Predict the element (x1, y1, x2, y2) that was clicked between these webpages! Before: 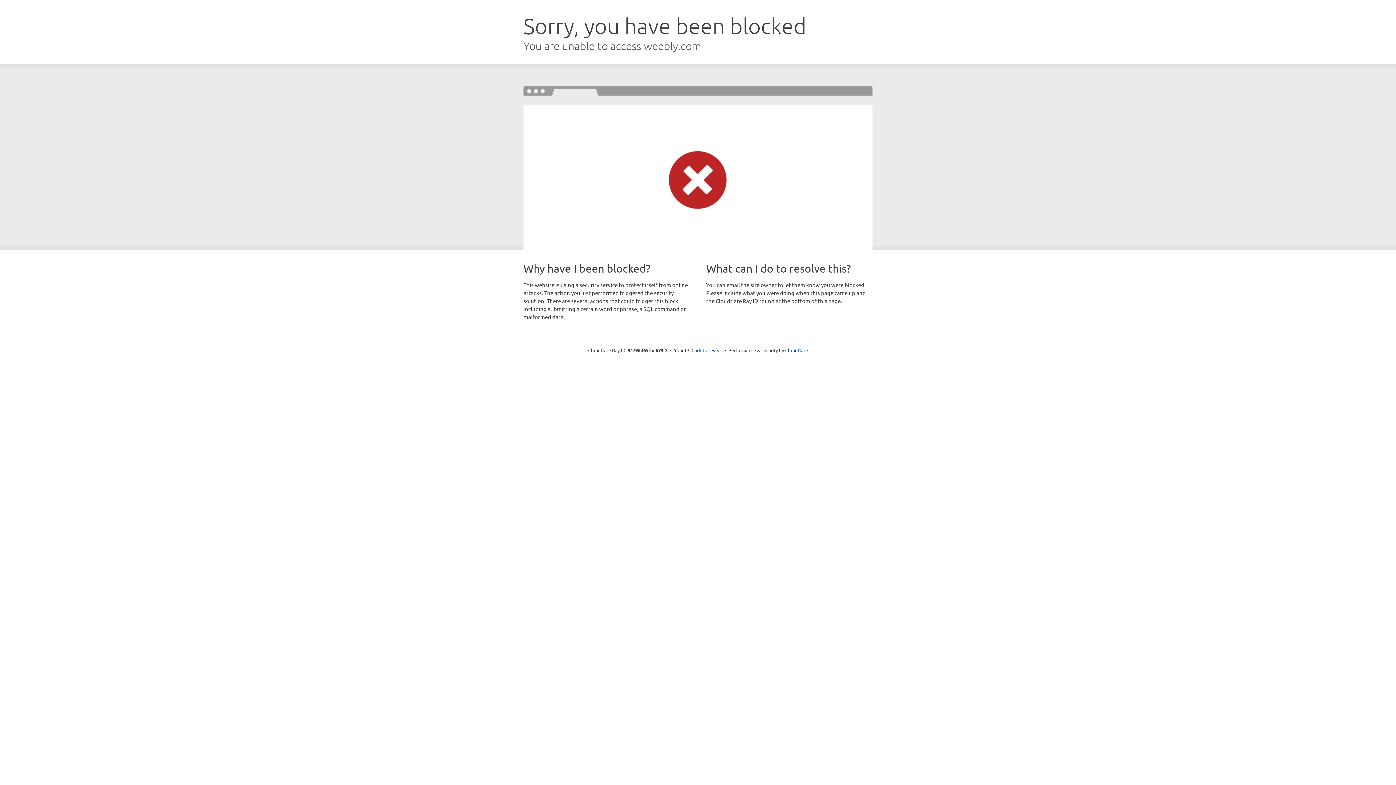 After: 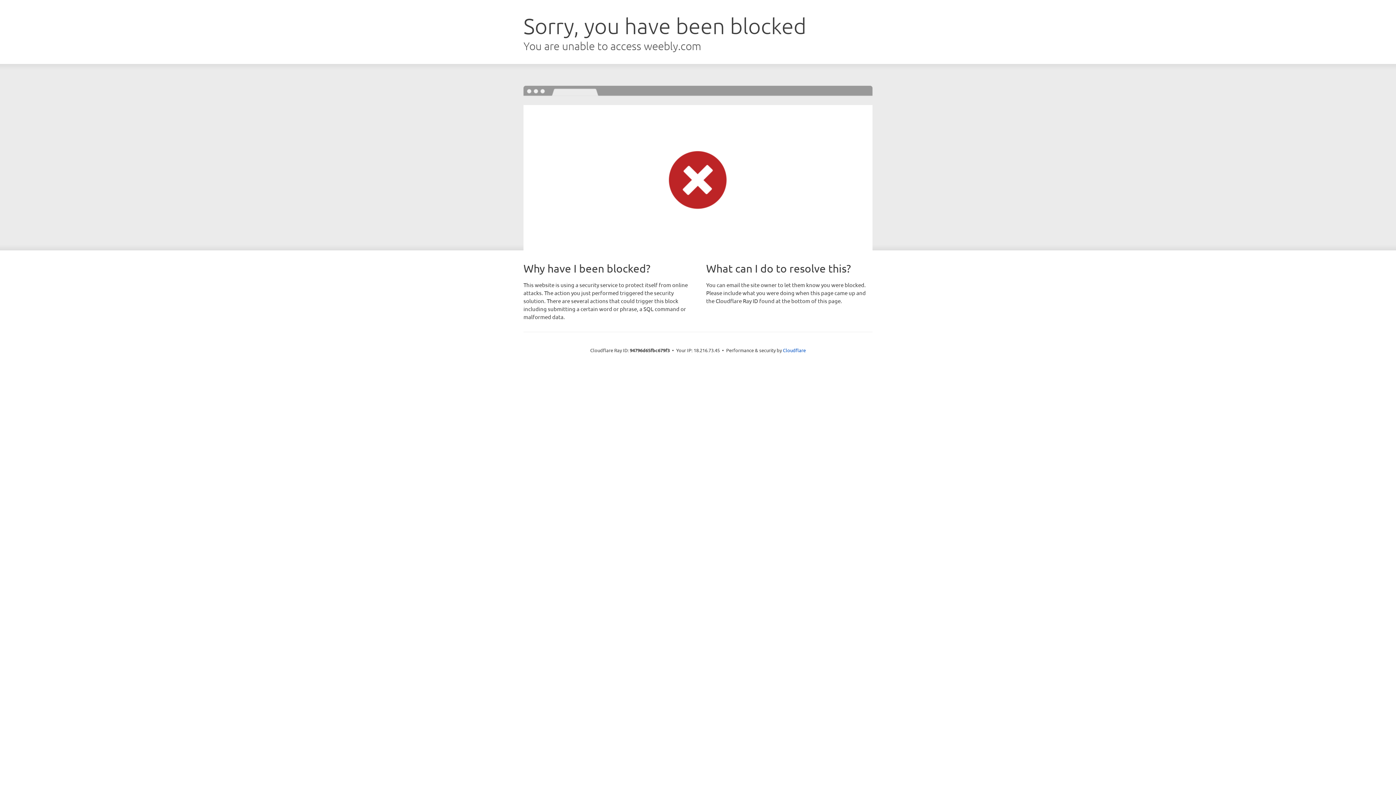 Action: label: Click to reveal bbox: (691, 346, 722, 353)